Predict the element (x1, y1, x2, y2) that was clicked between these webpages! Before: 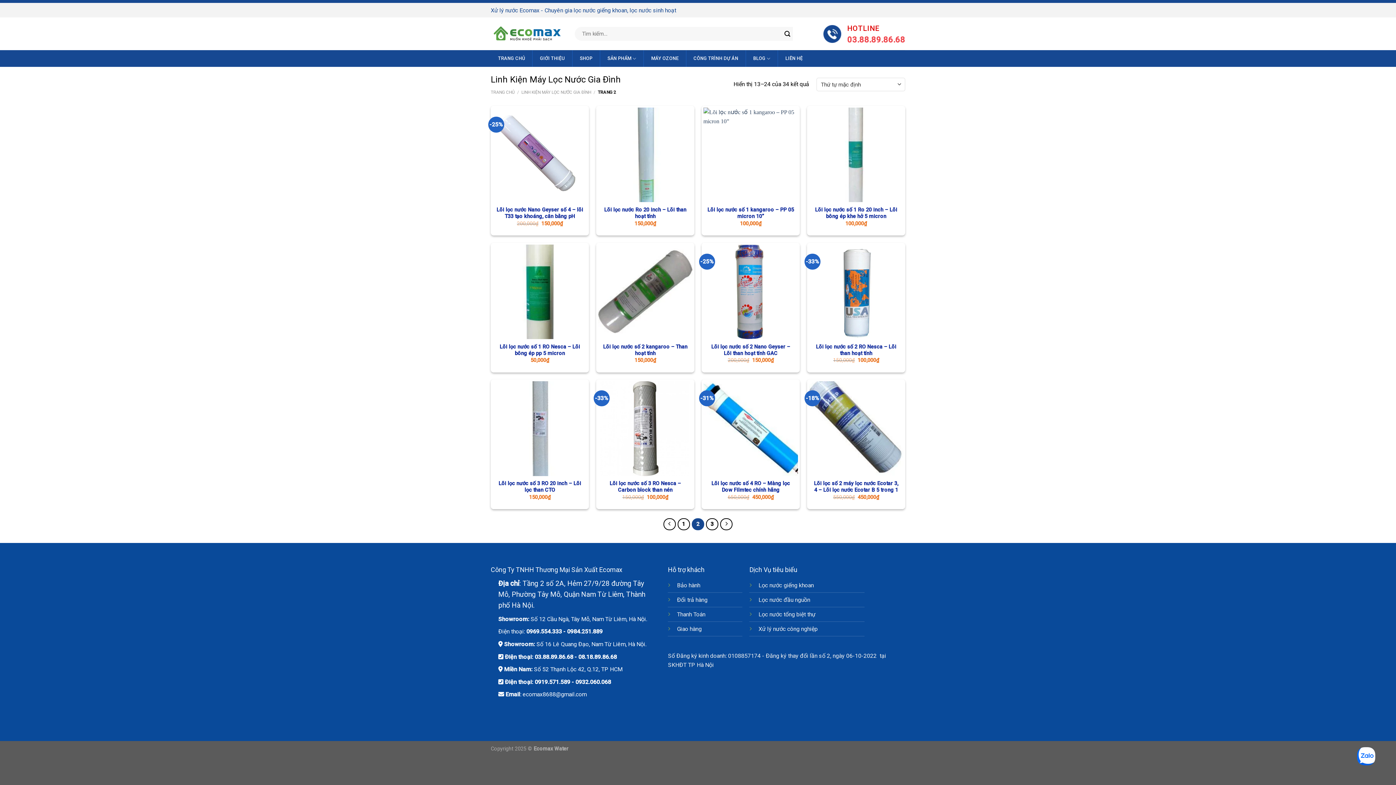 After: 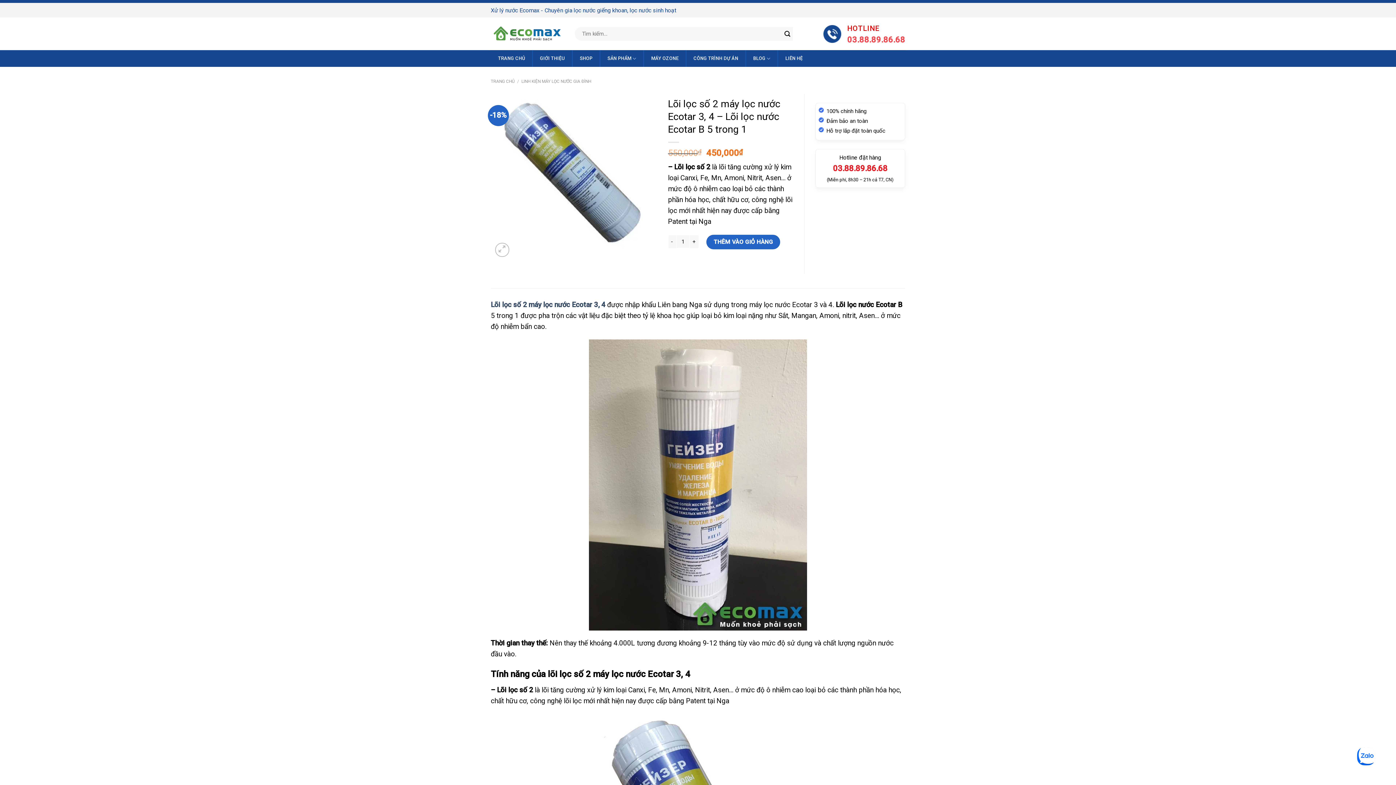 Action: label: Lõi lọc số 2 máy lọc nước Ecotar 3, 4 – Lõi lọc nước Ecotar B 5 trong 1 bbox: (812, 480, 900, 493)